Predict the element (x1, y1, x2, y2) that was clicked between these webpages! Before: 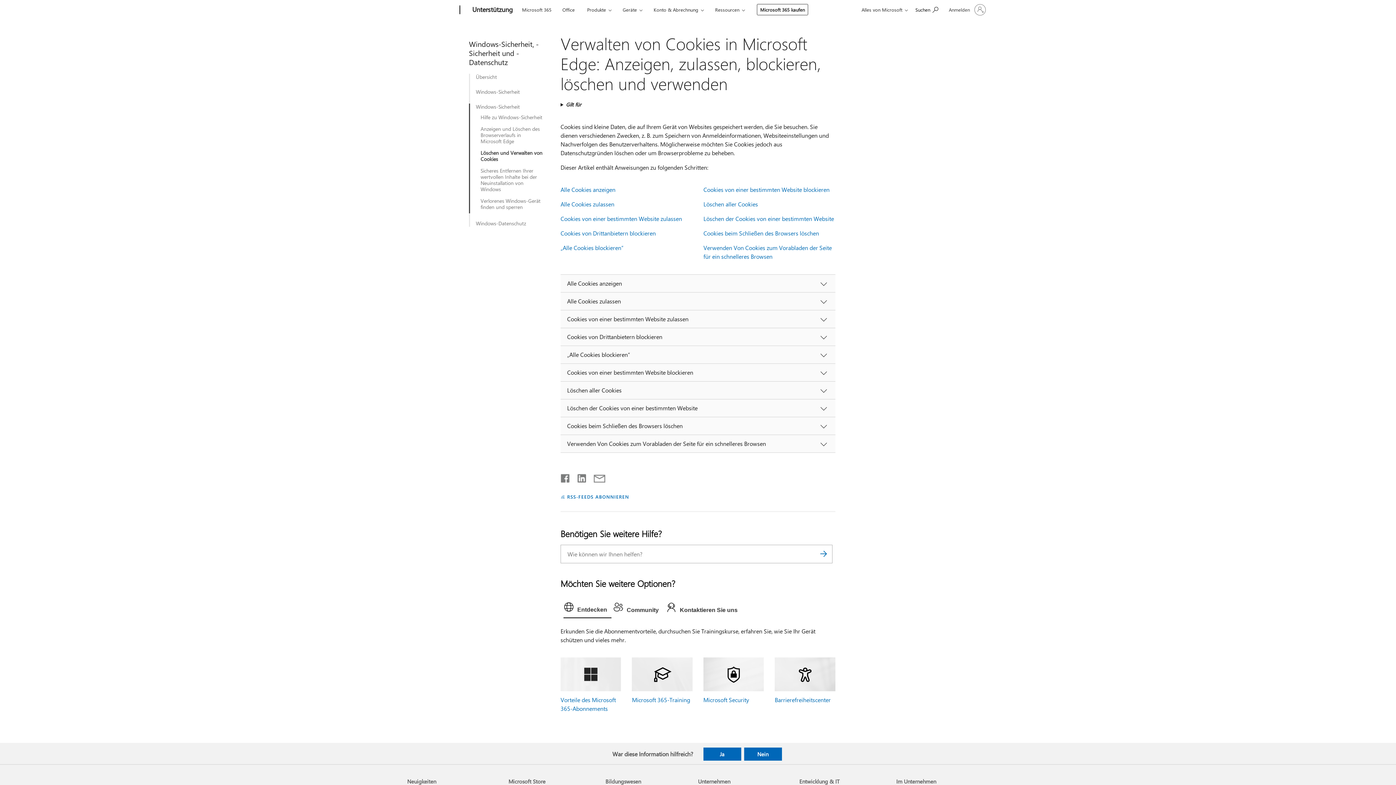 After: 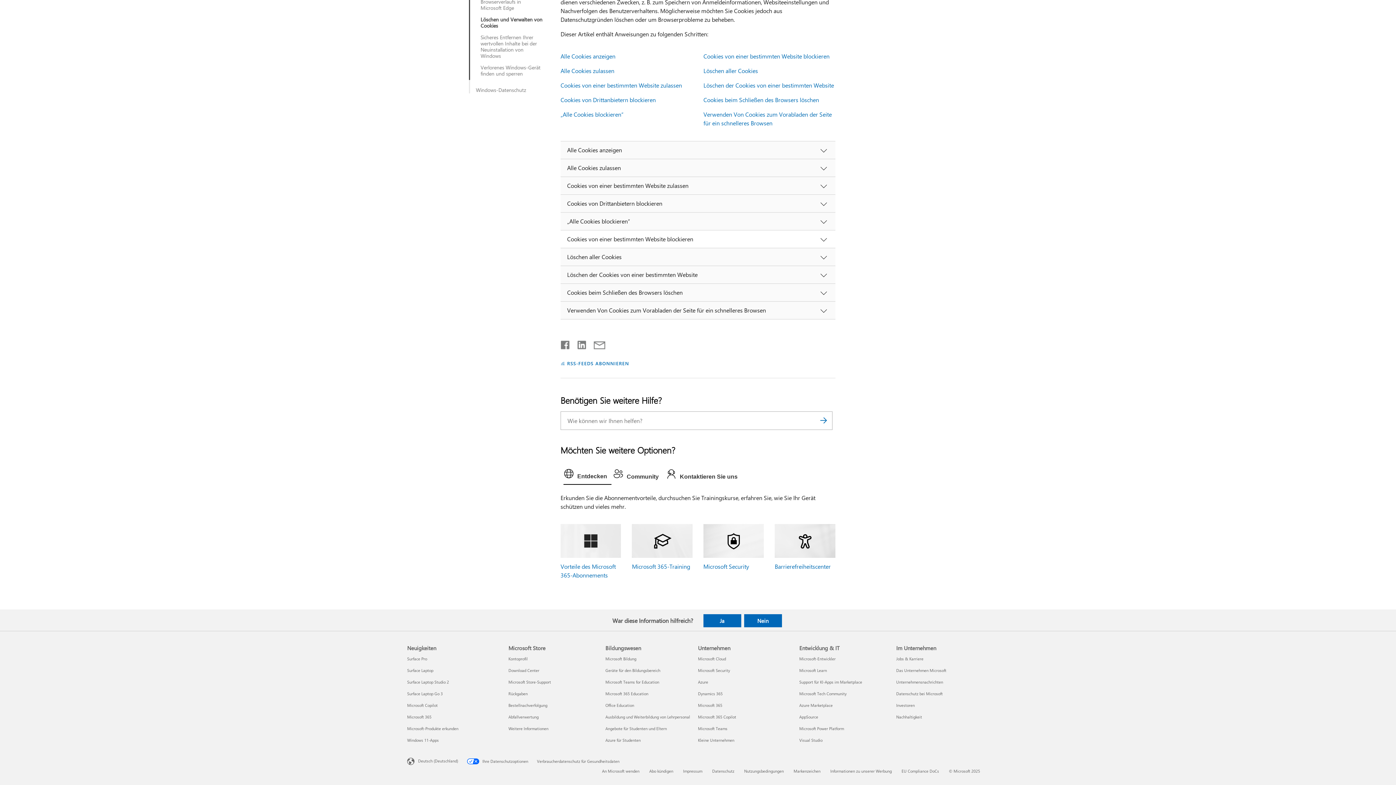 Action: bbox: (560, 229, 656, 237) label:  Cookies von Drittanbietern blockieren